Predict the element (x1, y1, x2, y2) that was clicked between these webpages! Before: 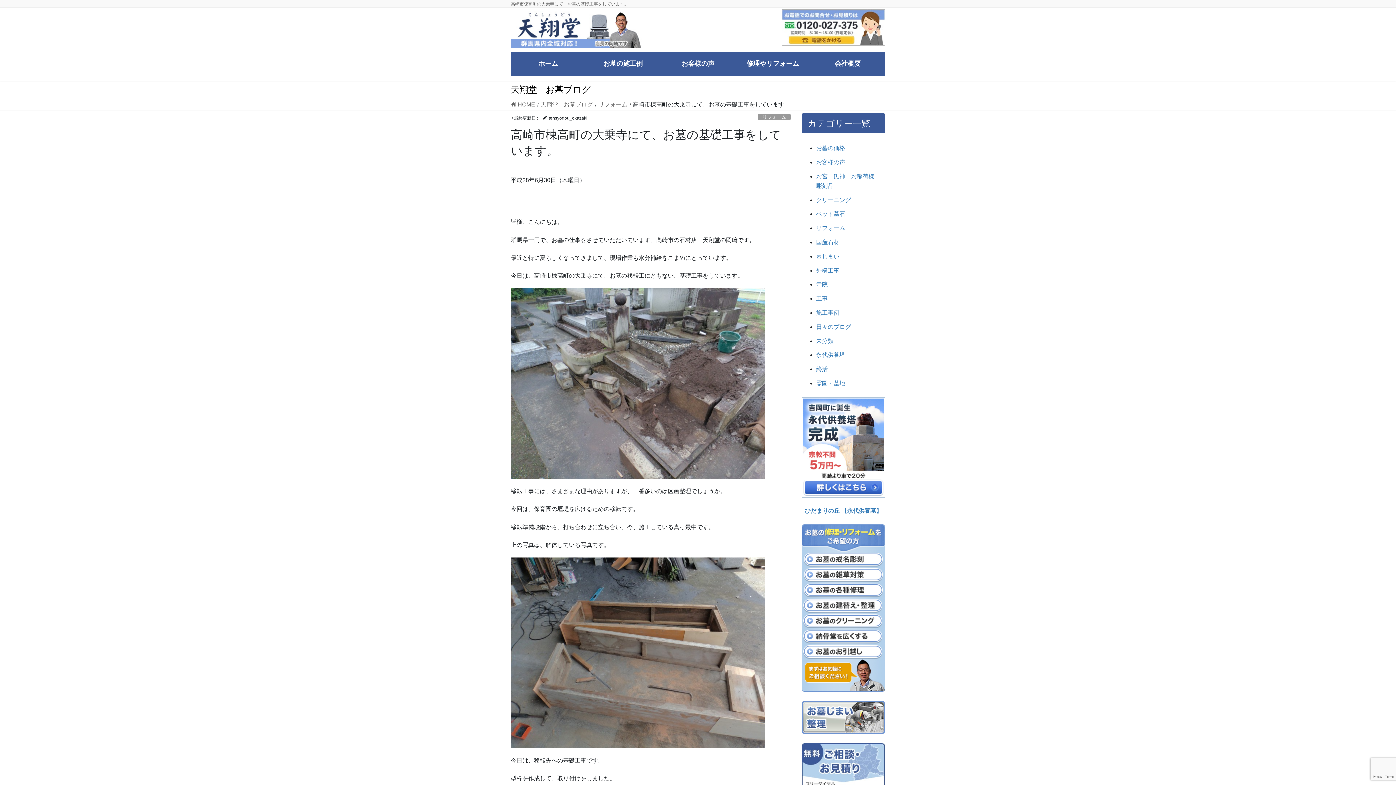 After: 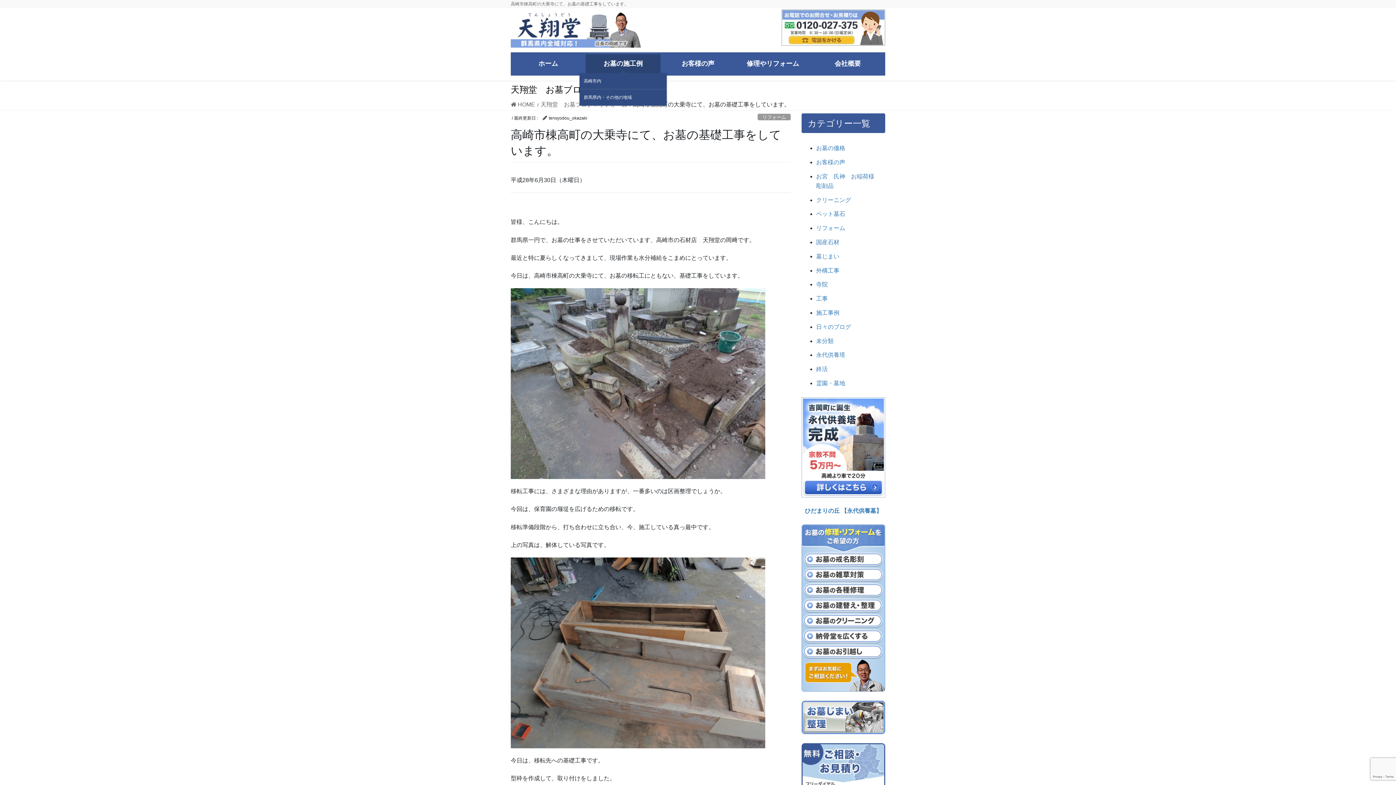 Action: bbox: (585, 54, 660, 73) label: お墓の施工例